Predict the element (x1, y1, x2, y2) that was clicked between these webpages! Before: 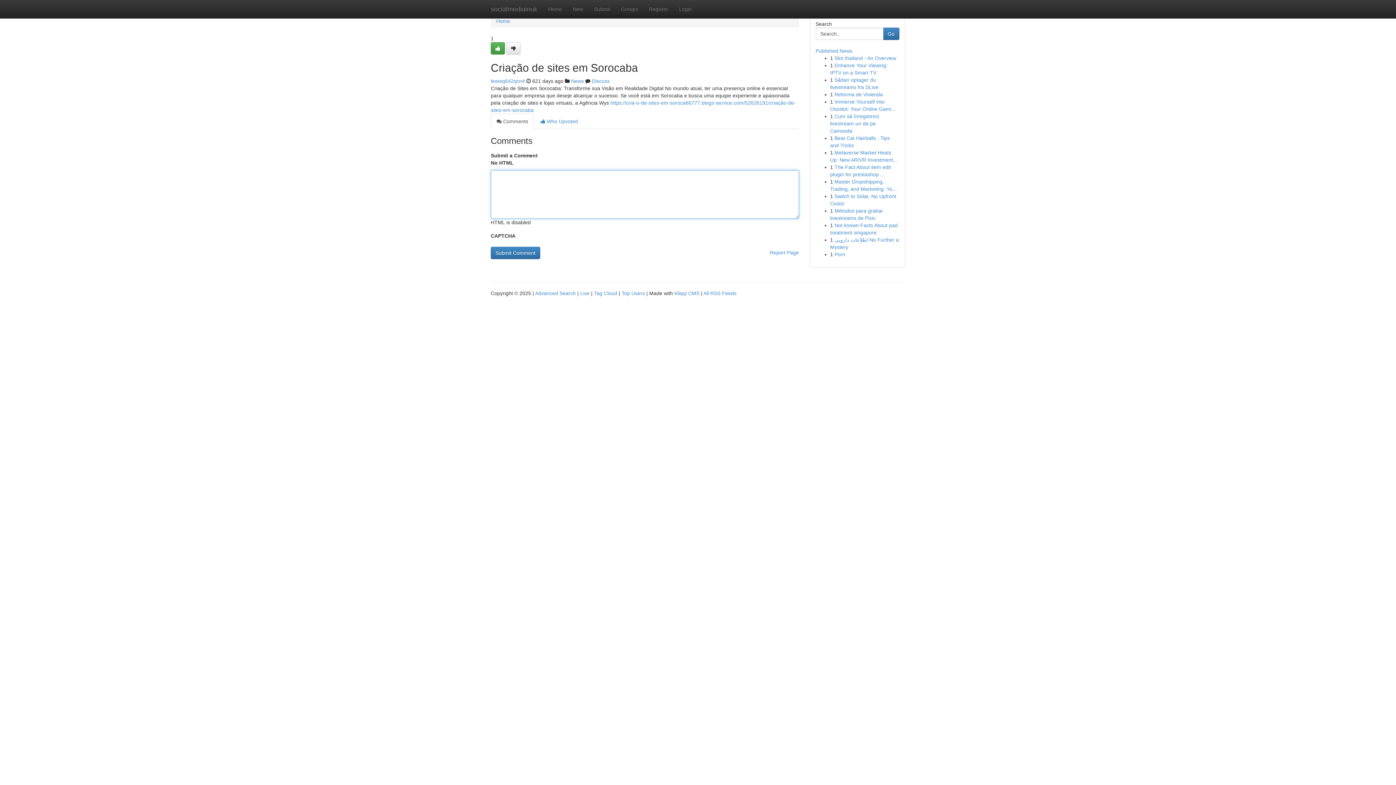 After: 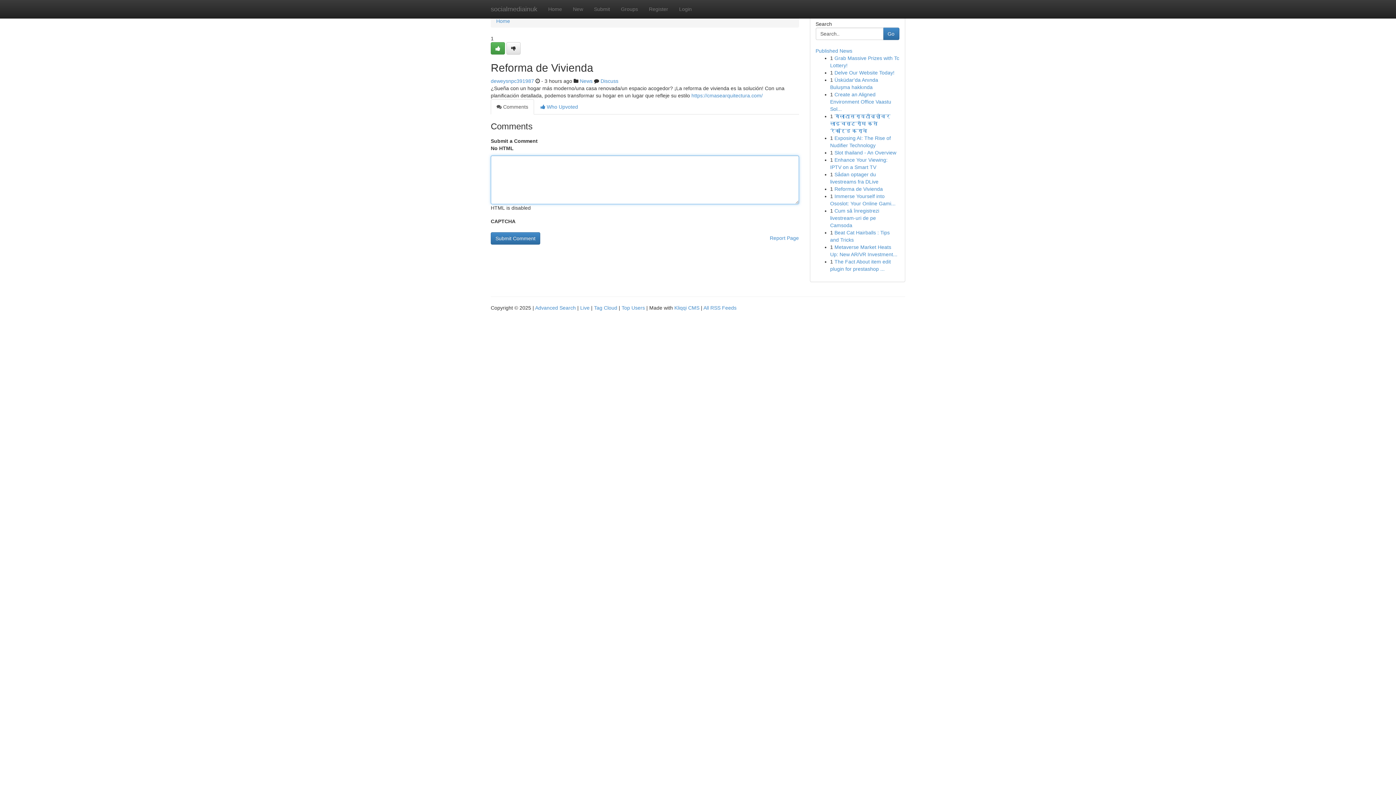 Action: bbox: (834, 91, 883, 97) label: Reforma de Vivienda